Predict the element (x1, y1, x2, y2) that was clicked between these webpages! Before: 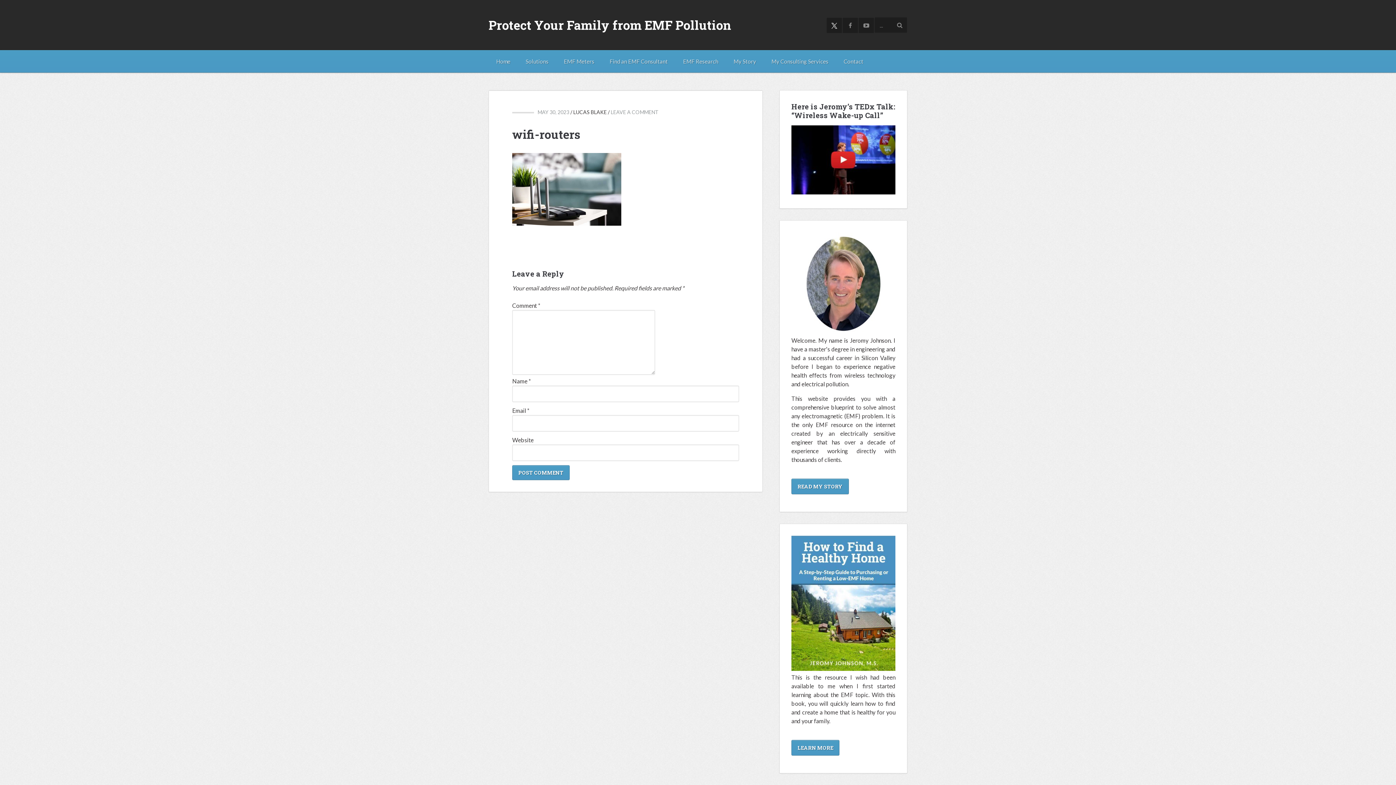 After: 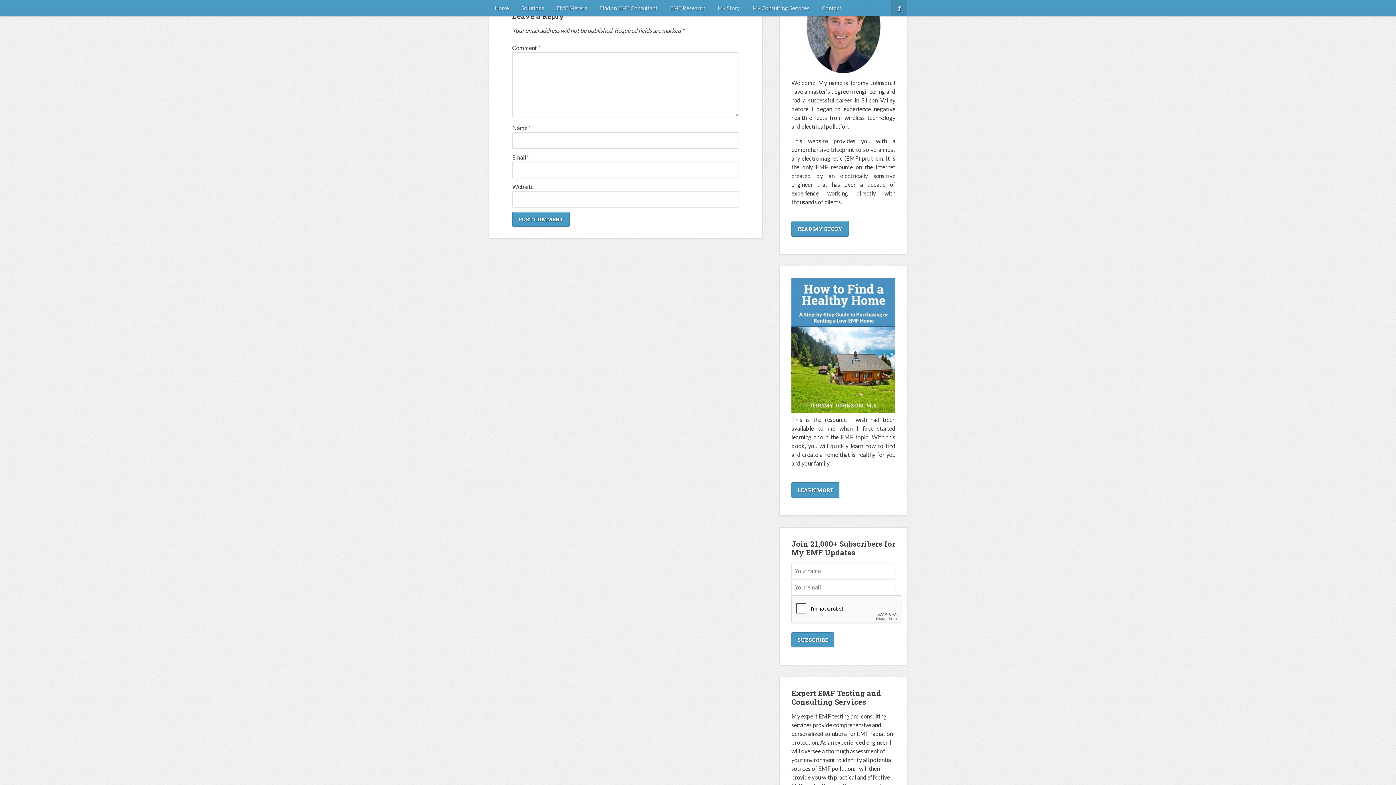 Action: label: LEAVE A COMMENT bbox: (610, 109, 658, 115)